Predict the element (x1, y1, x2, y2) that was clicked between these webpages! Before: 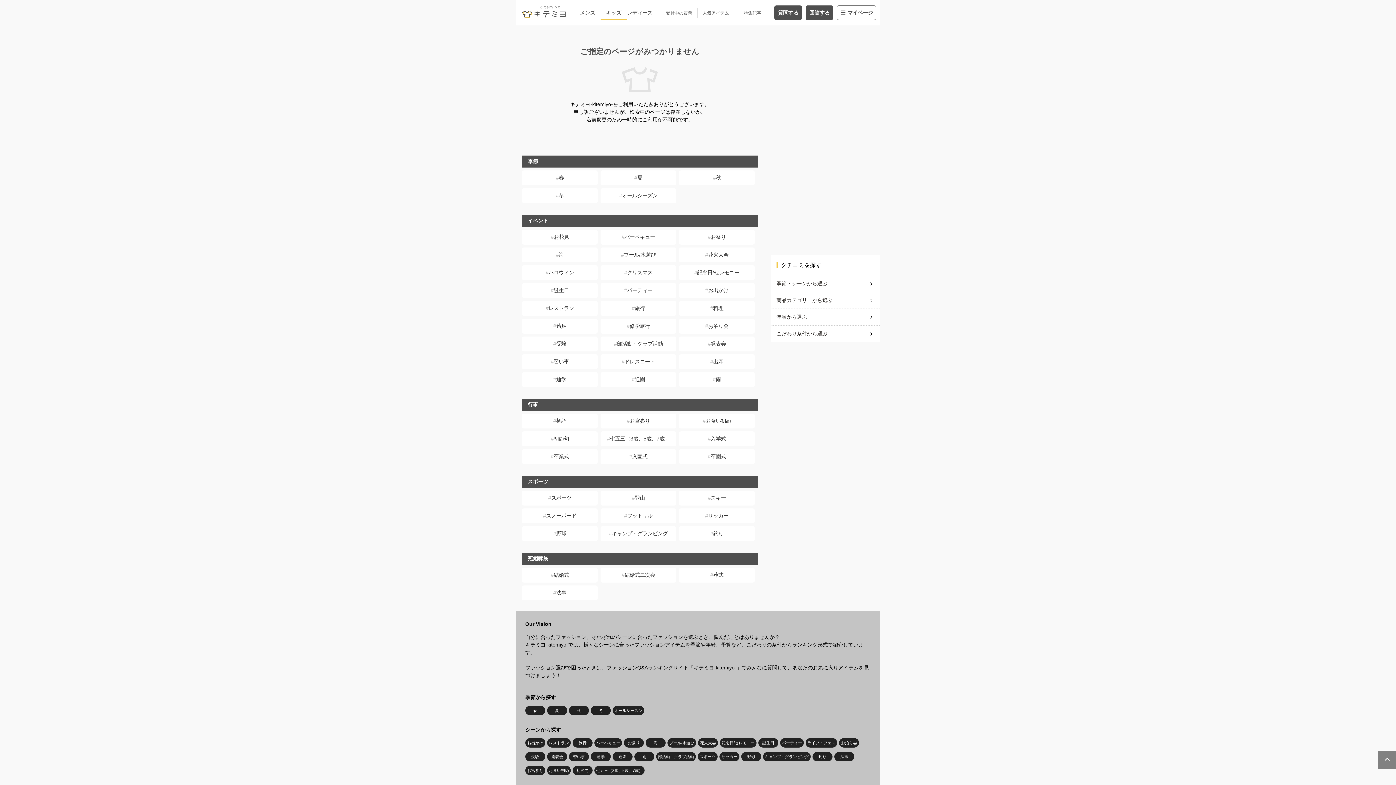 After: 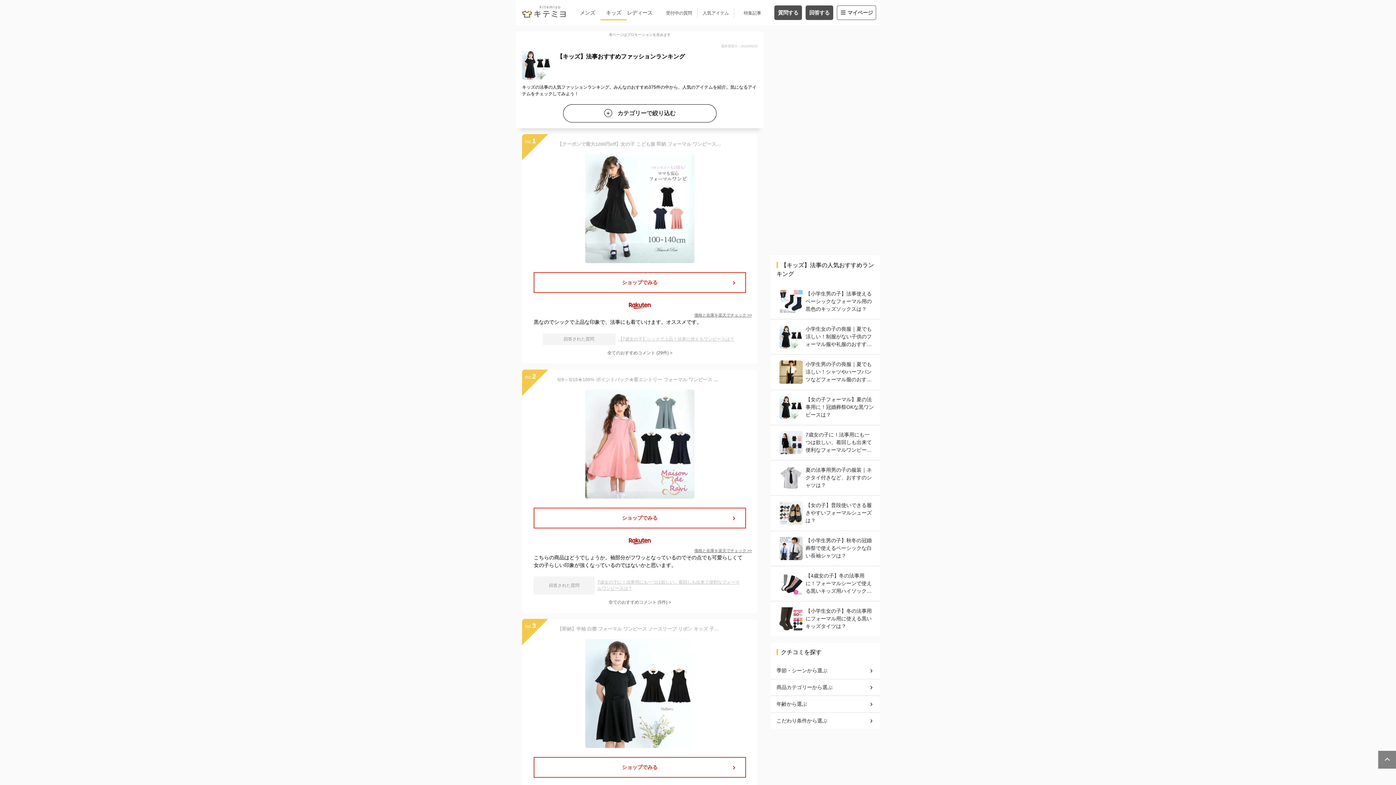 Action: label: 法事 bbox: (834, 752, 854, 761)